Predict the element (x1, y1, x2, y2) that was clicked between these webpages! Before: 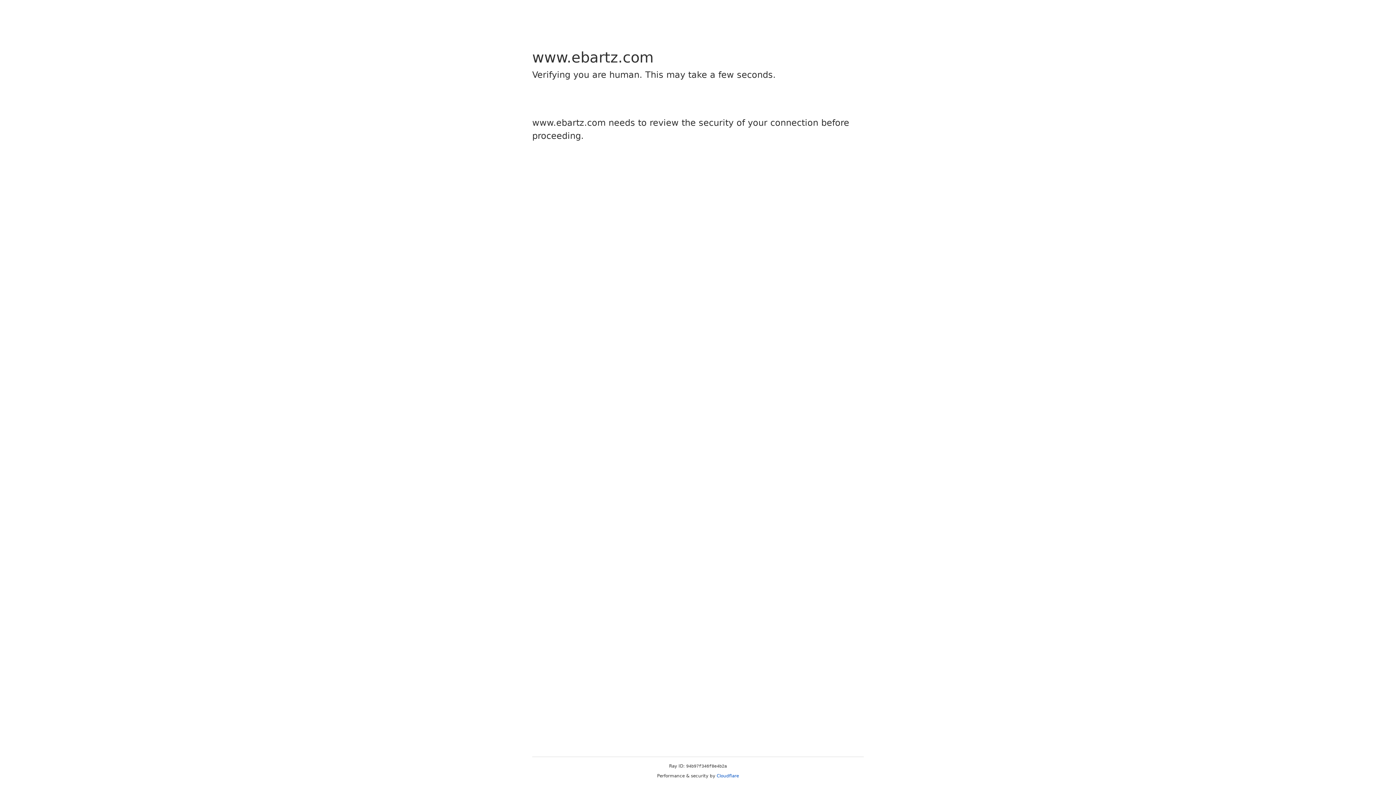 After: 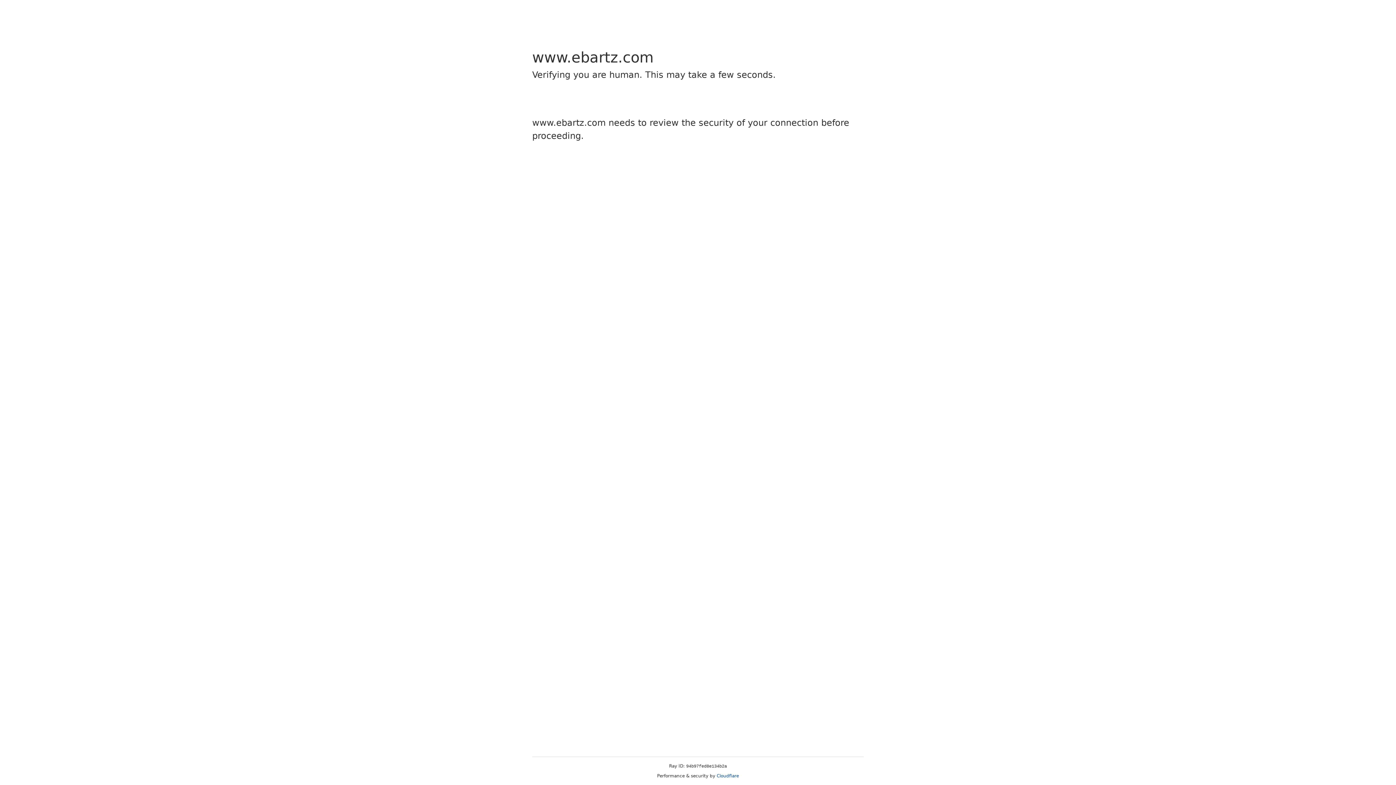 Action: bbox: (716, 773, 739, 778) label: Cloudflare